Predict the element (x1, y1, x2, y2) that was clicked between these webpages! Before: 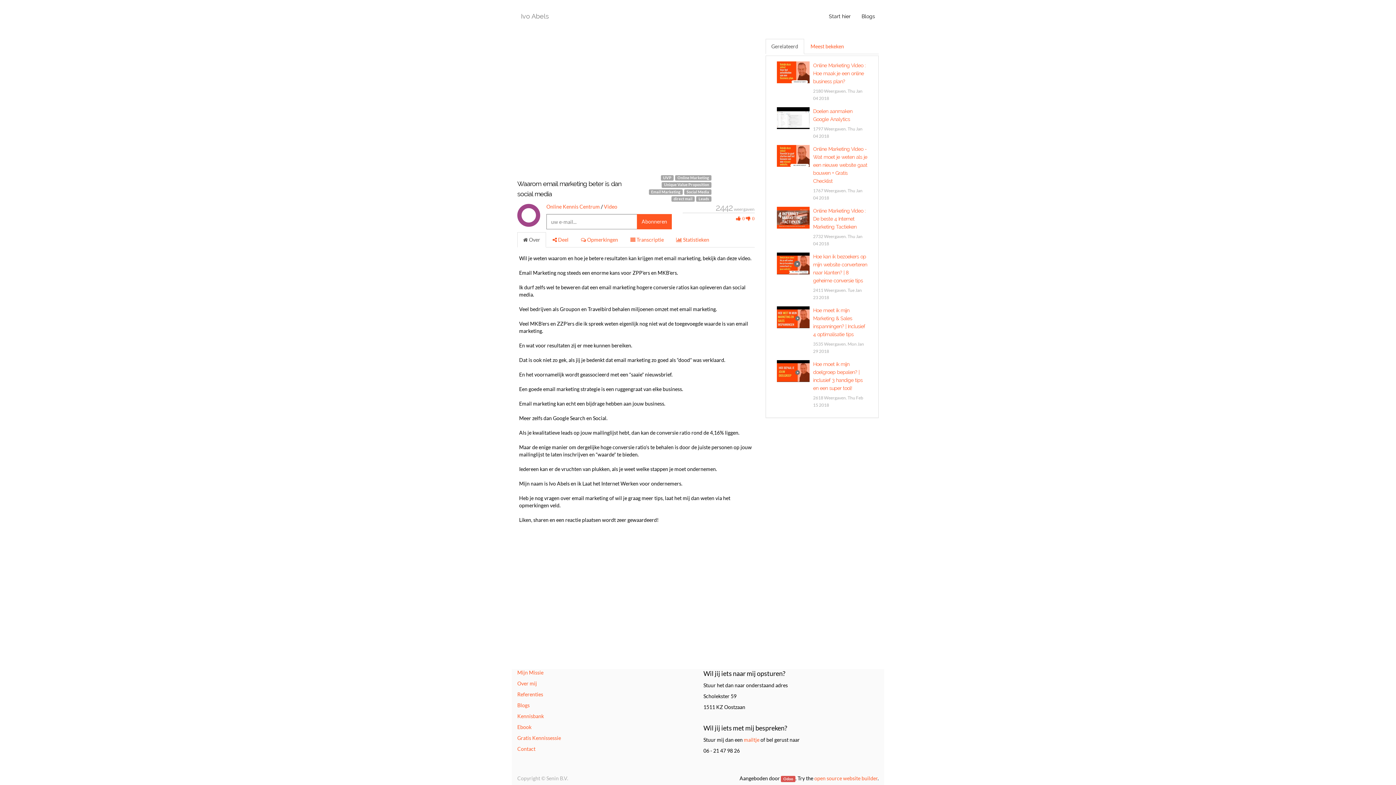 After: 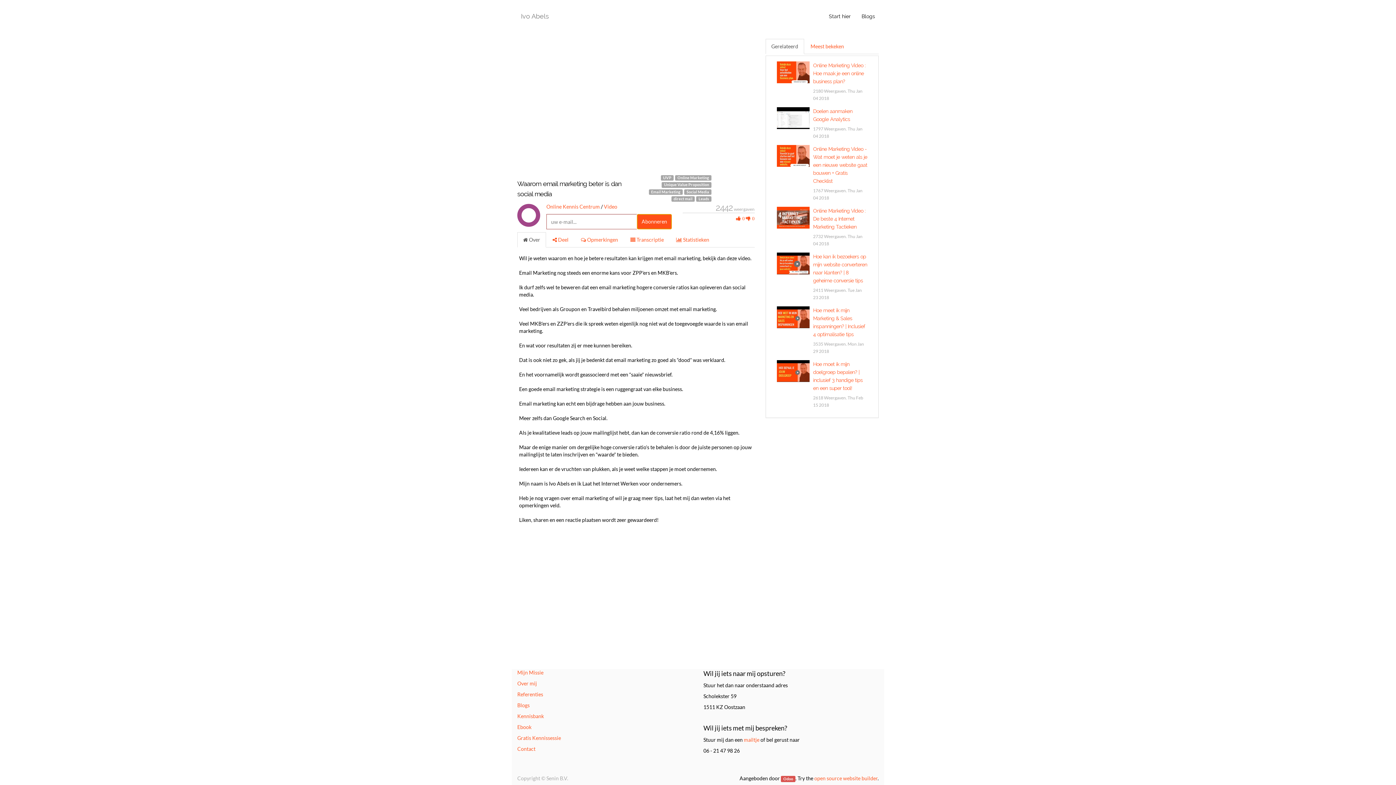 Action: bbox: (637, 214, 672, 229) label: Abonneren